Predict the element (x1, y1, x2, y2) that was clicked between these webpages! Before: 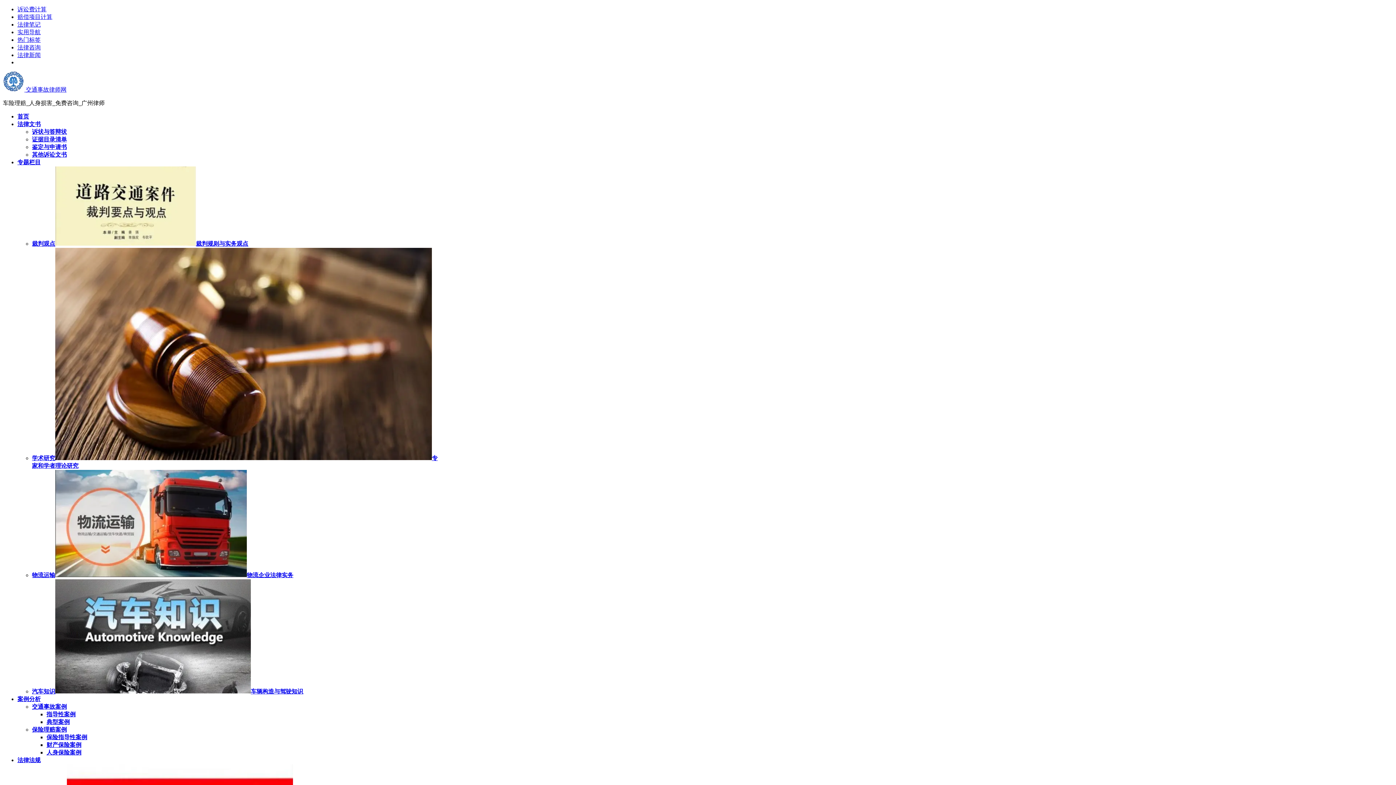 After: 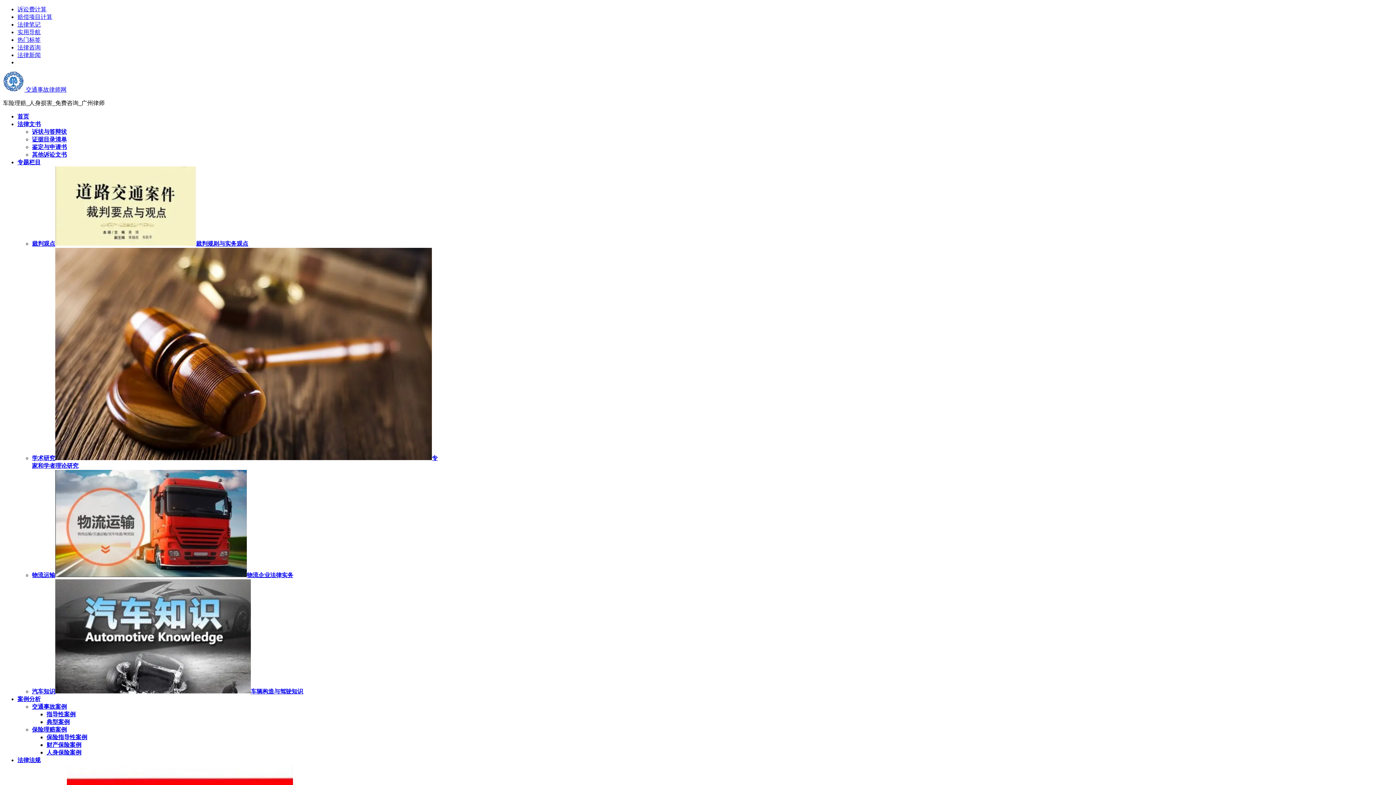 Action: label: 保险指导性案例 bbox: (46, 734, 87, 740)